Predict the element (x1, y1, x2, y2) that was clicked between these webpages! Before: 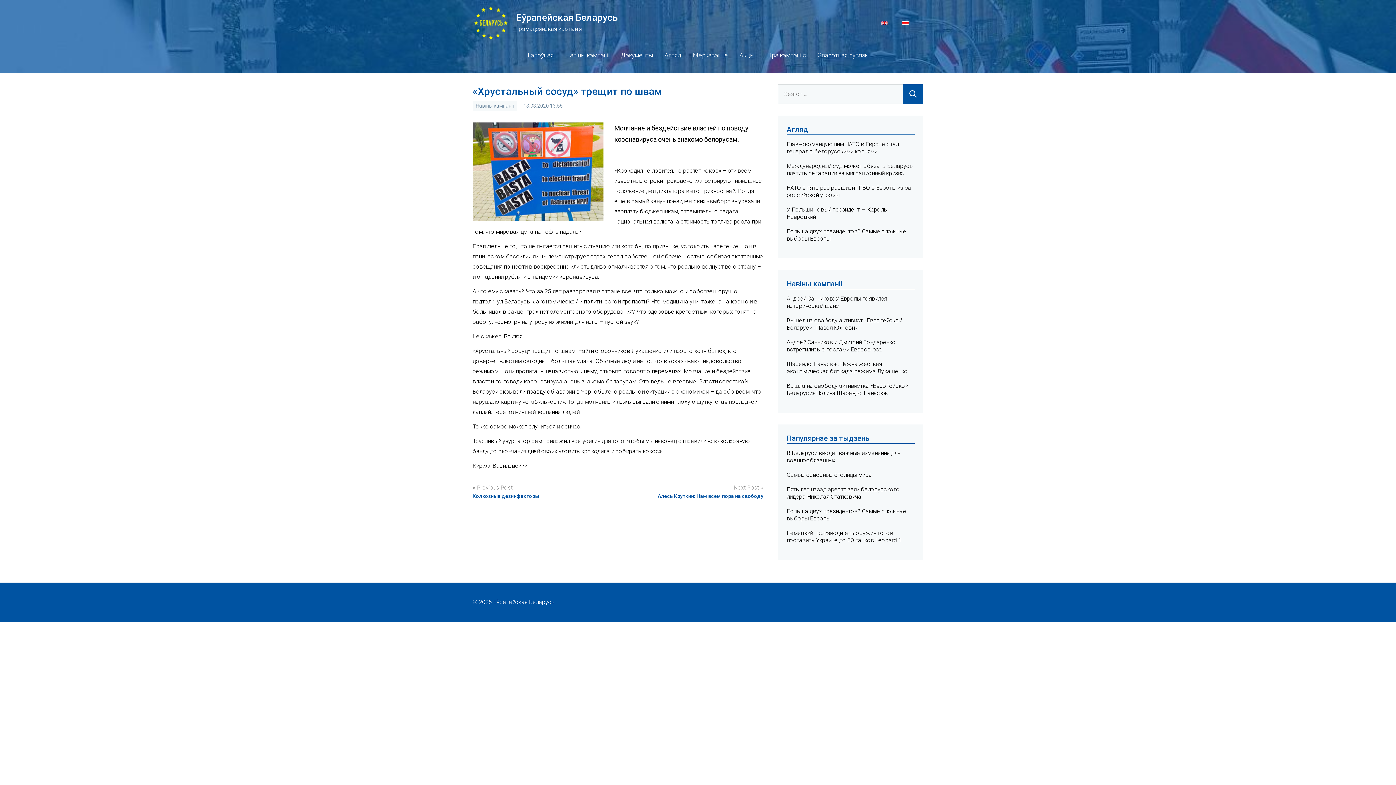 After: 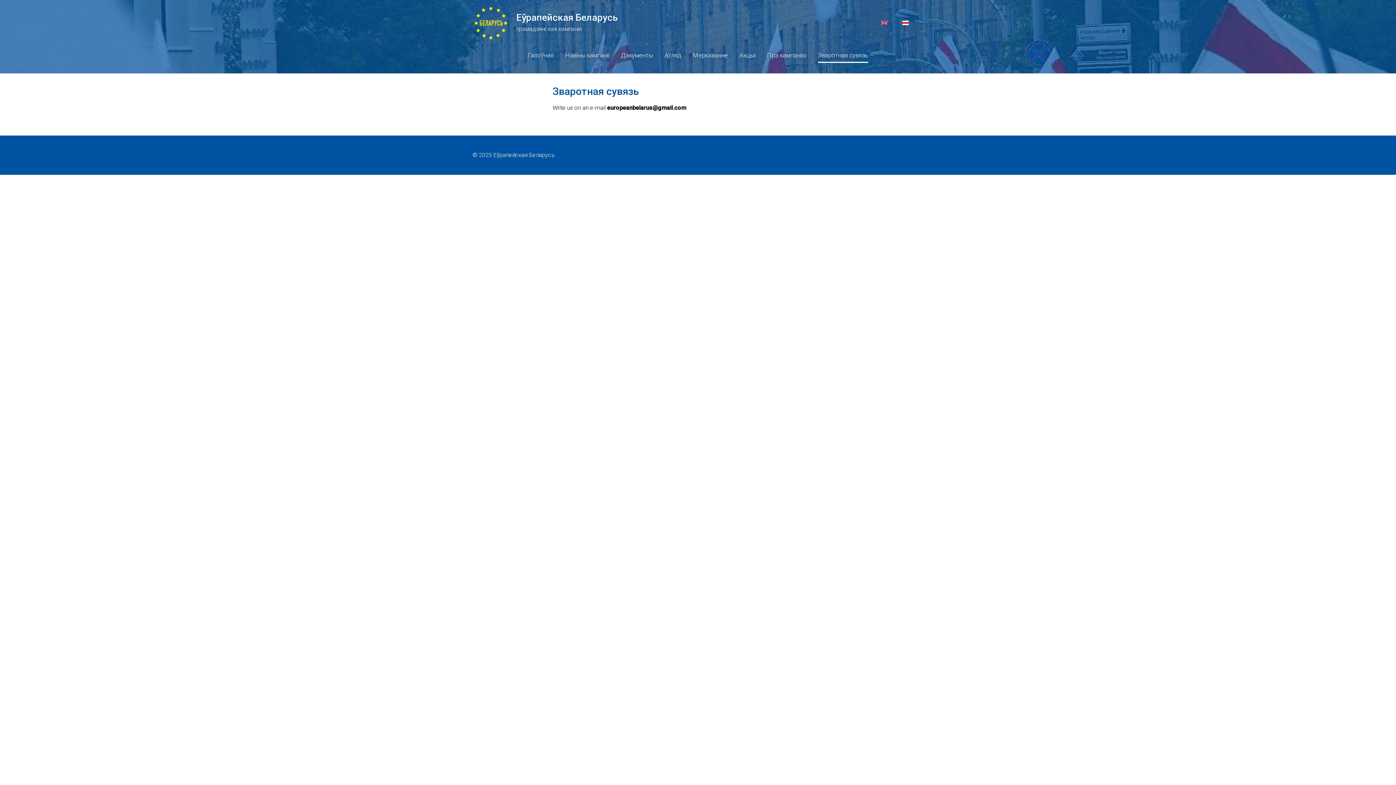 Action: label: Зваротная сувязь bbox: (818, 49, 868, 62)